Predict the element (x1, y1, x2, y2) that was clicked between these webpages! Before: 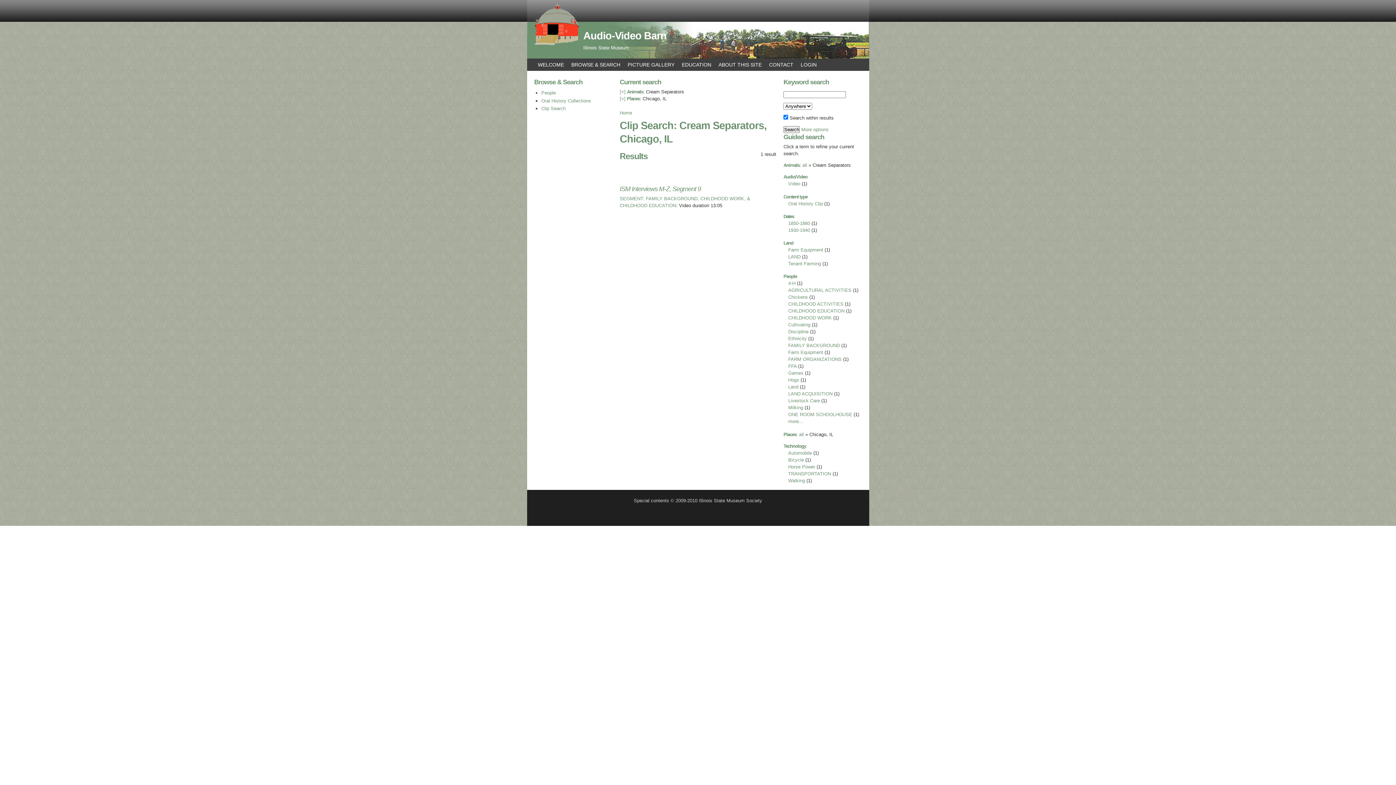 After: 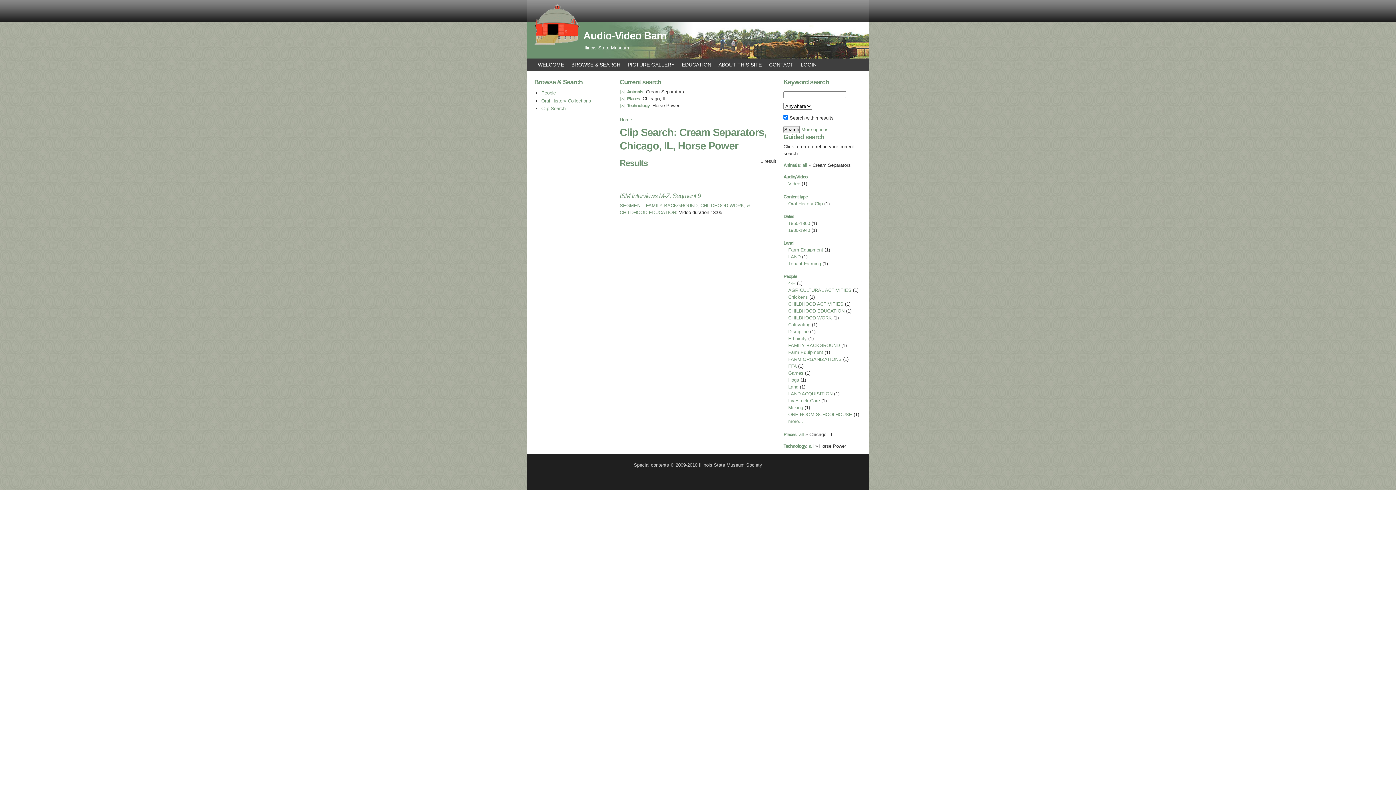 Action: label: Horse Power bbox: (788, 464, 815, 469)